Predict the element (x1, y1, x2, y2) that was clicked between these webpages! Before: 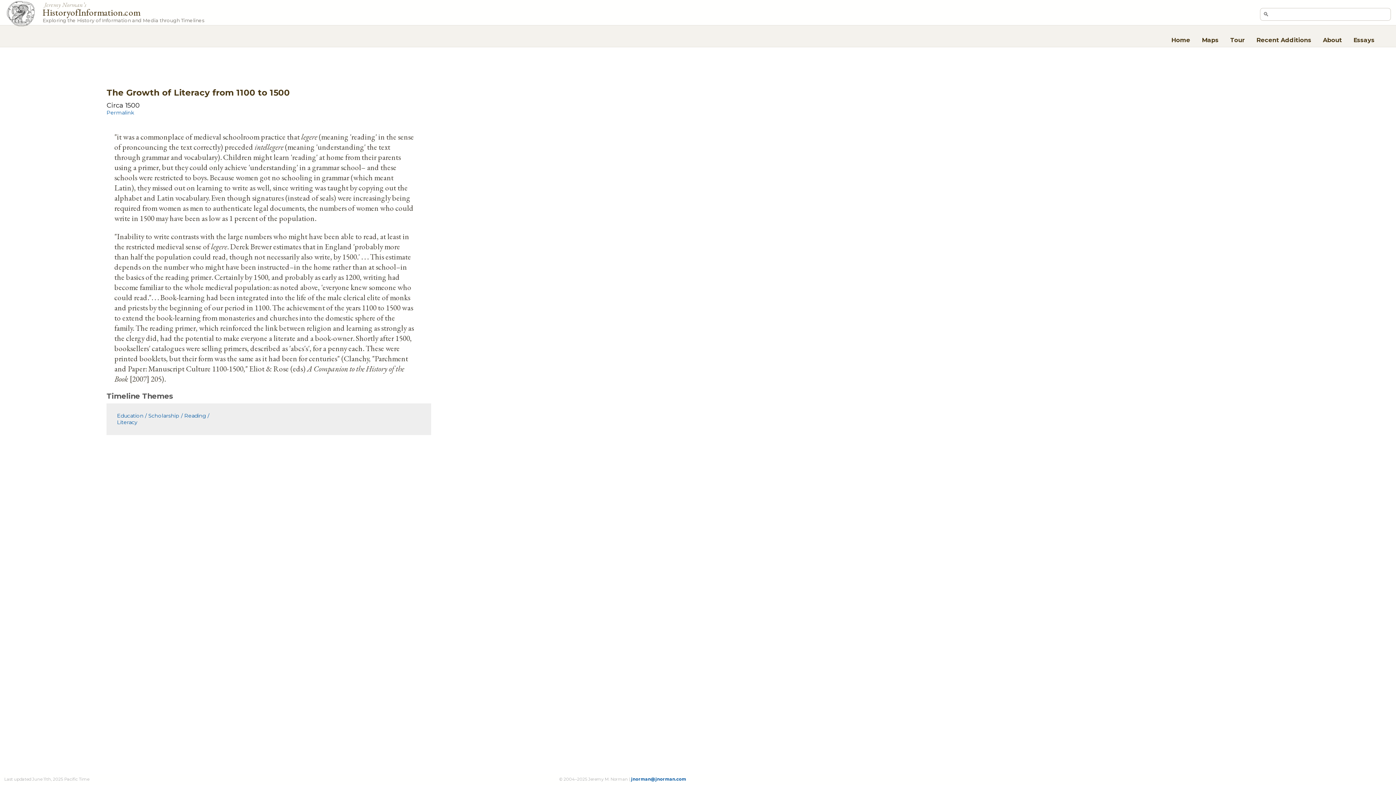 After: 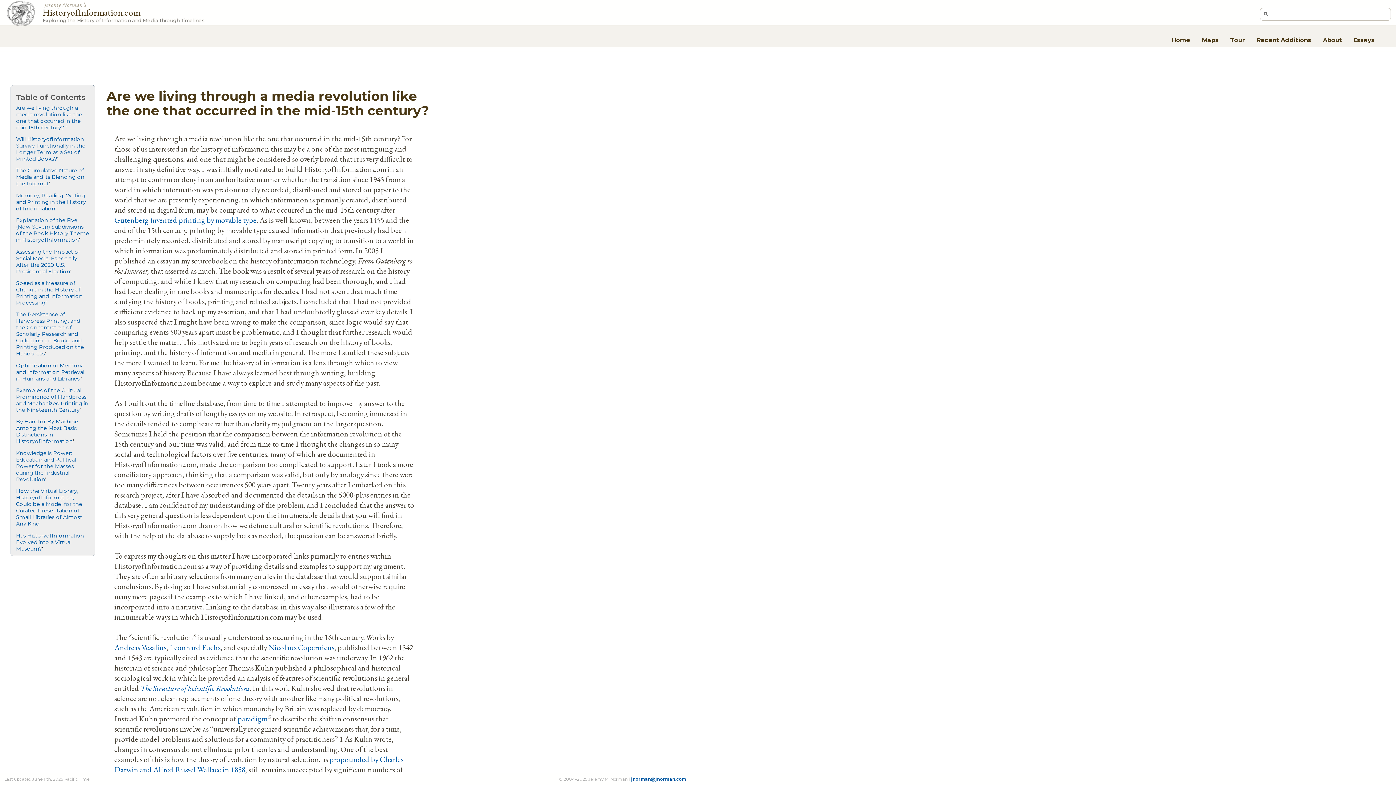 Action: bbox: (1350, 33, 1378, 45) label: Essays